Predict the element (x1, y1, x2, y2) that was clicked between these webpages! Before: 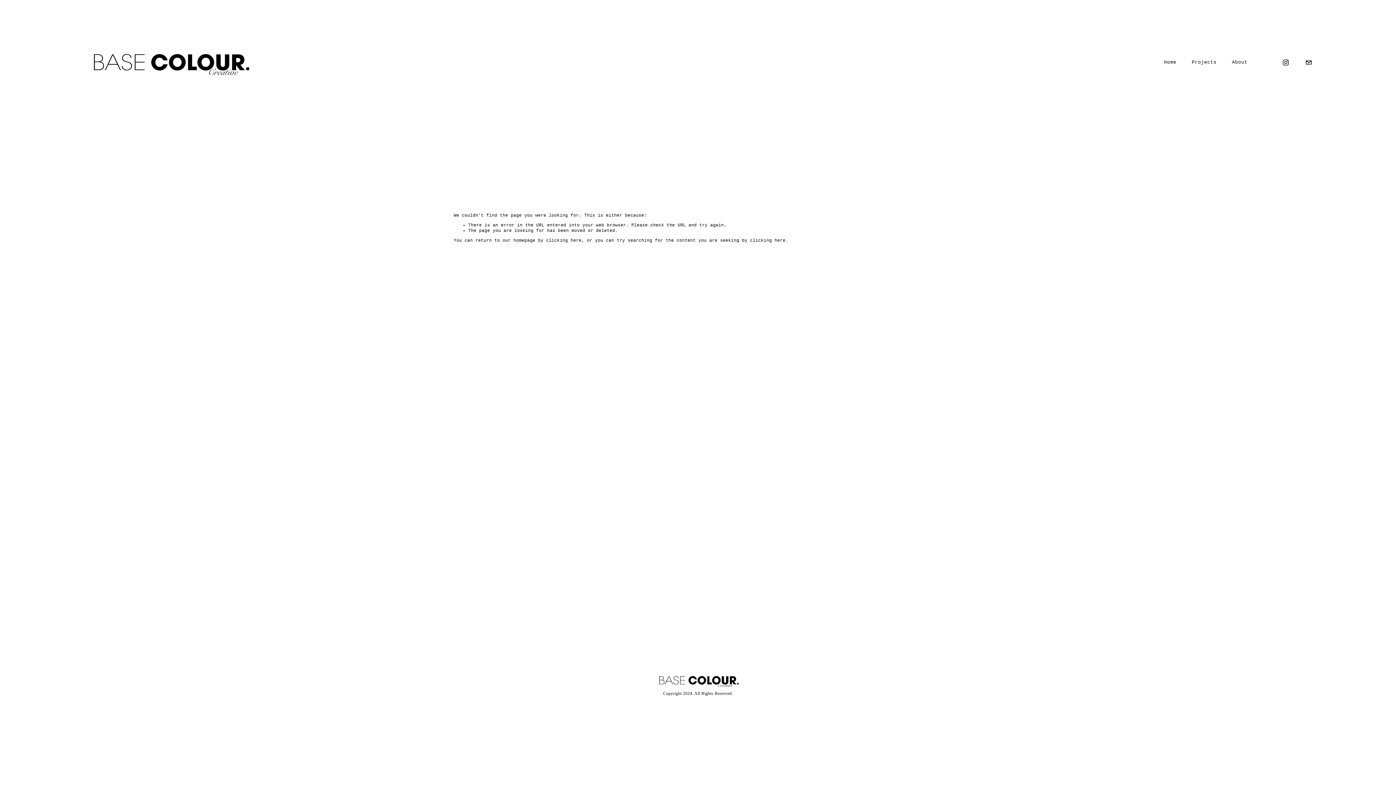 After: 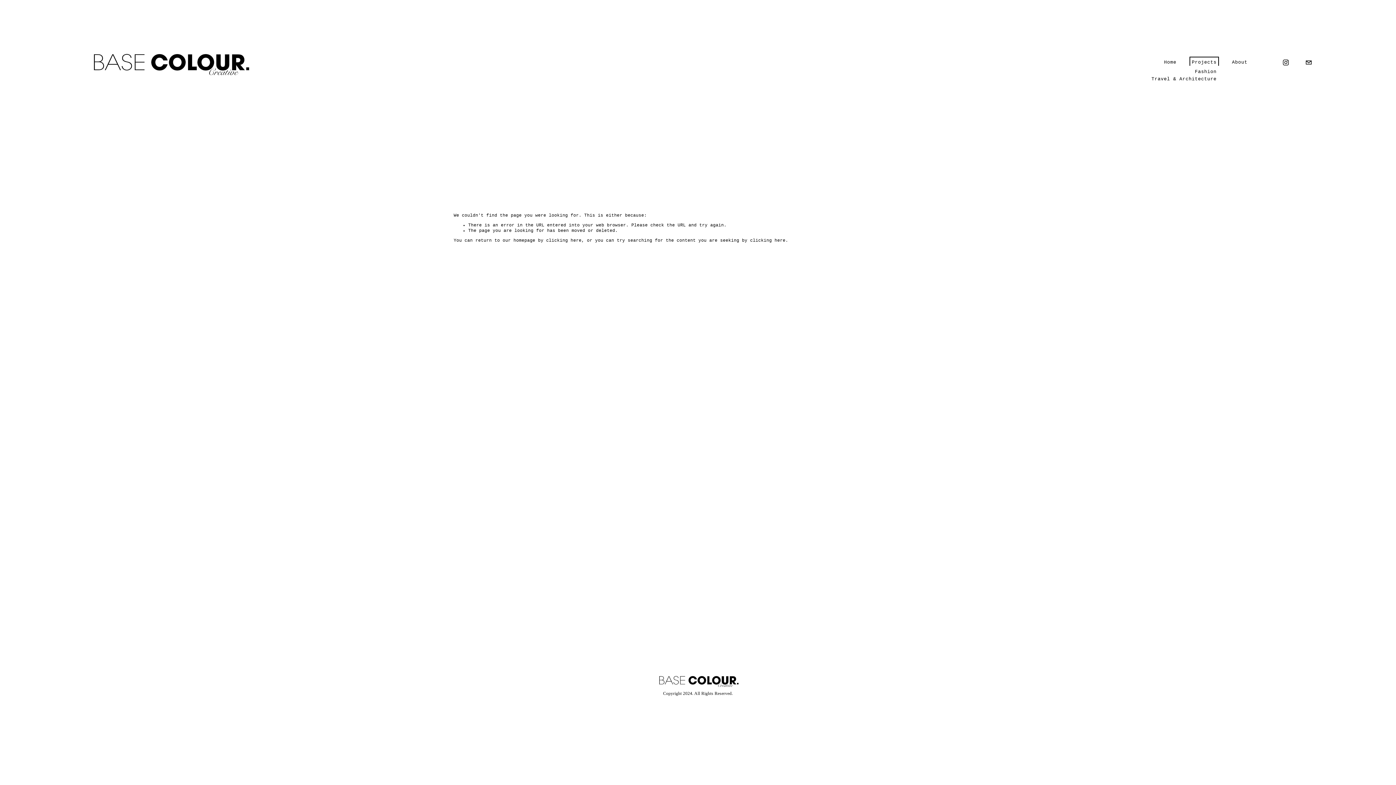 Action: label: folder dropdown bbox: (1192, 58, 1216, 65)